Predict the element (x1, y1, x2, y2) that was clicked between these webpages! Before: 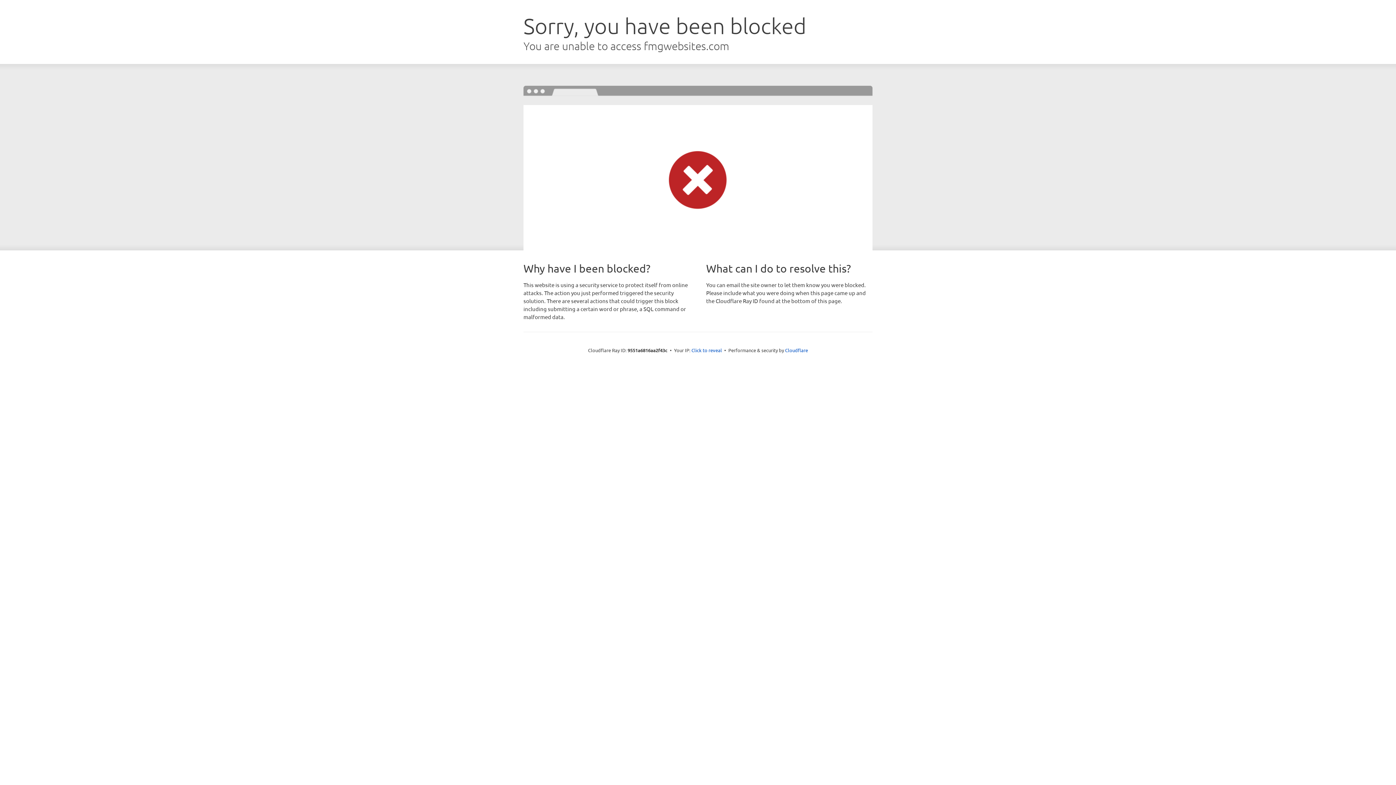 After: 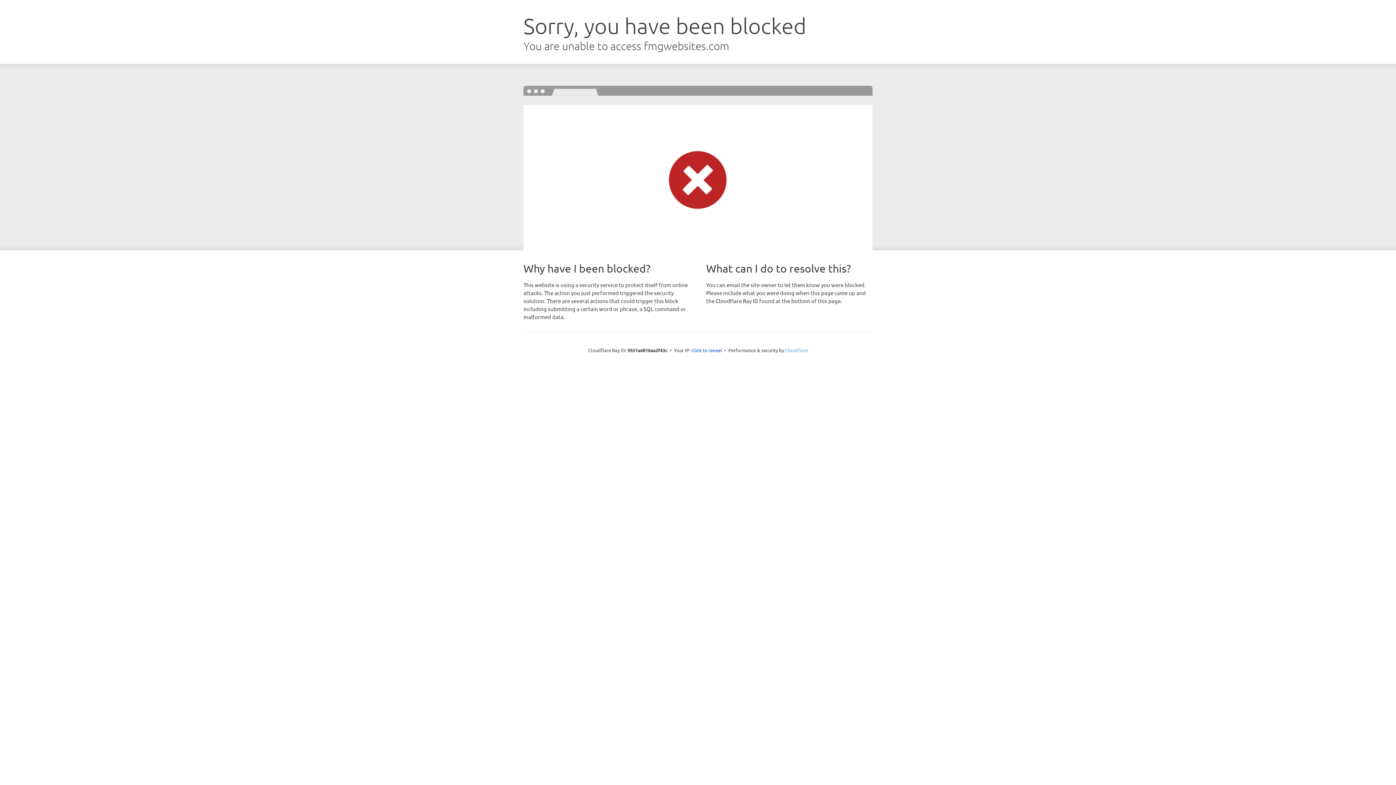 Action: bbox: (785, 347, 808, 353) label: Cloudflare